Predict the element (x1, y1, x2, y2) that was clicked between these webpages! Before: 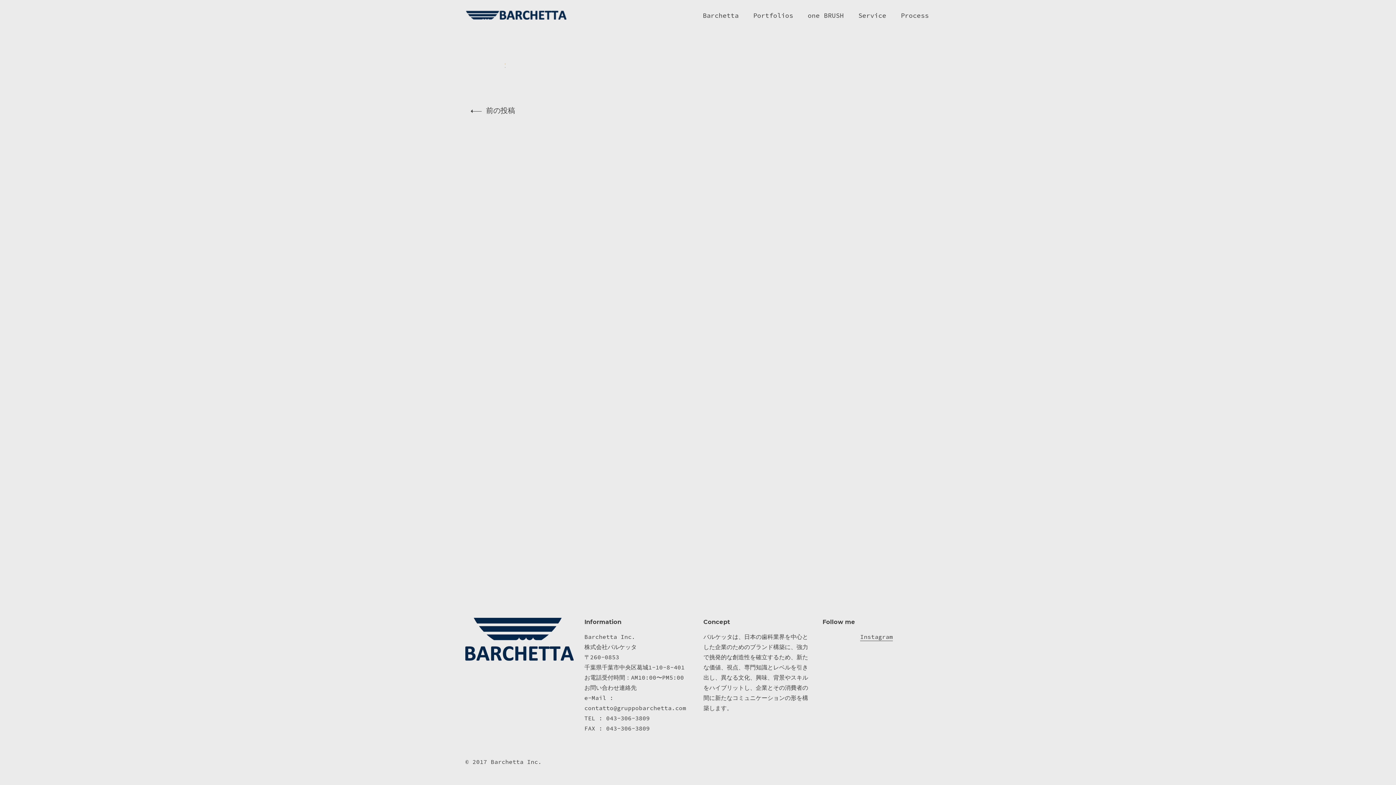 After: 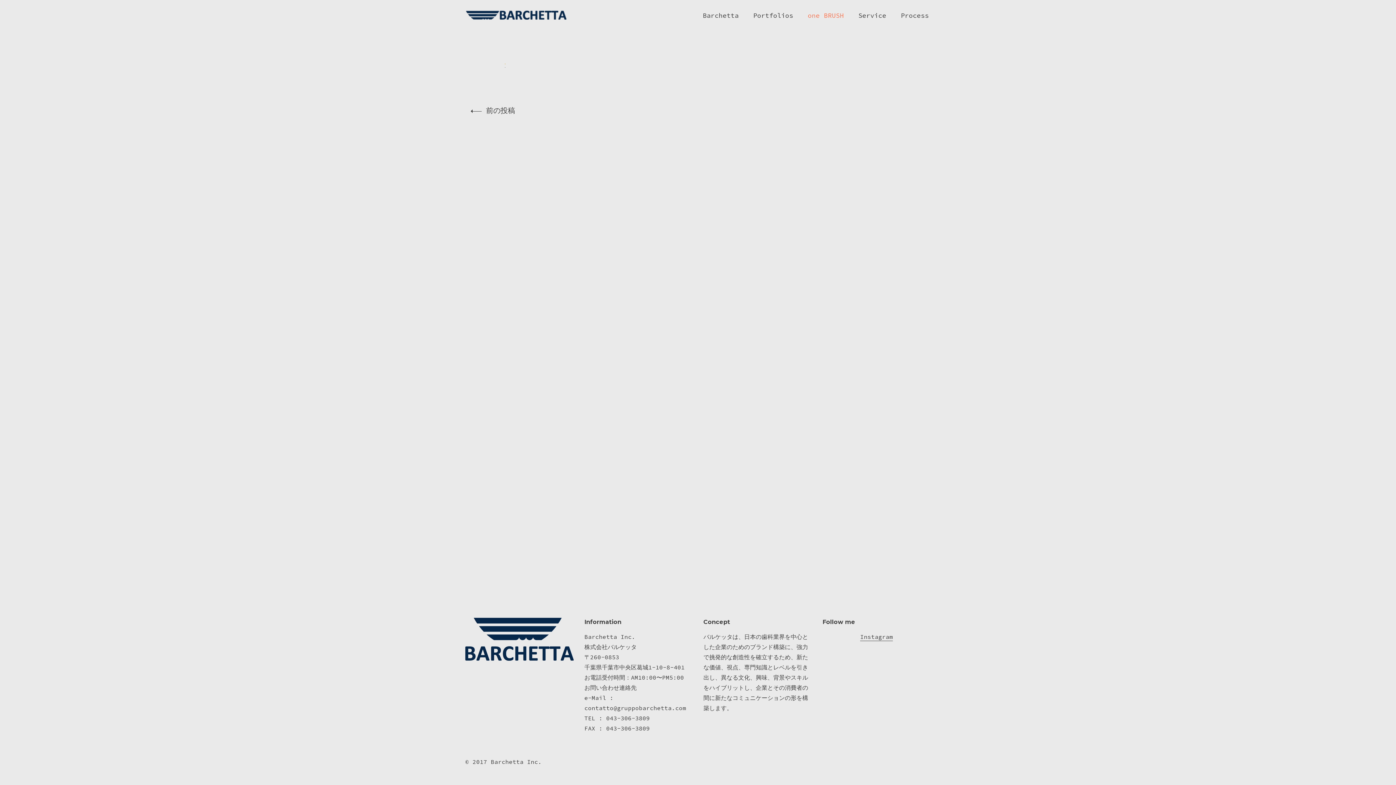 Action: label: one BRUSH bbox: (800, 0, 851, 30)